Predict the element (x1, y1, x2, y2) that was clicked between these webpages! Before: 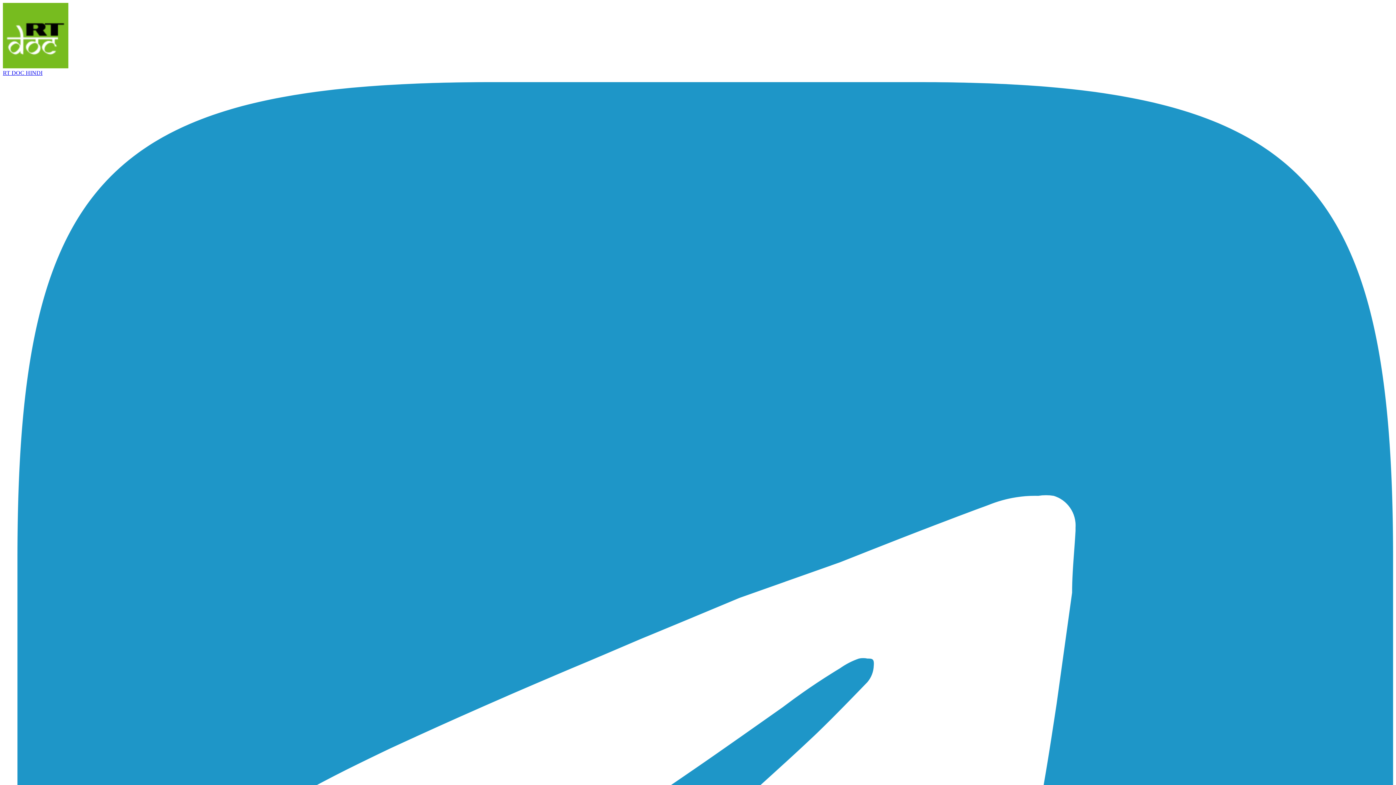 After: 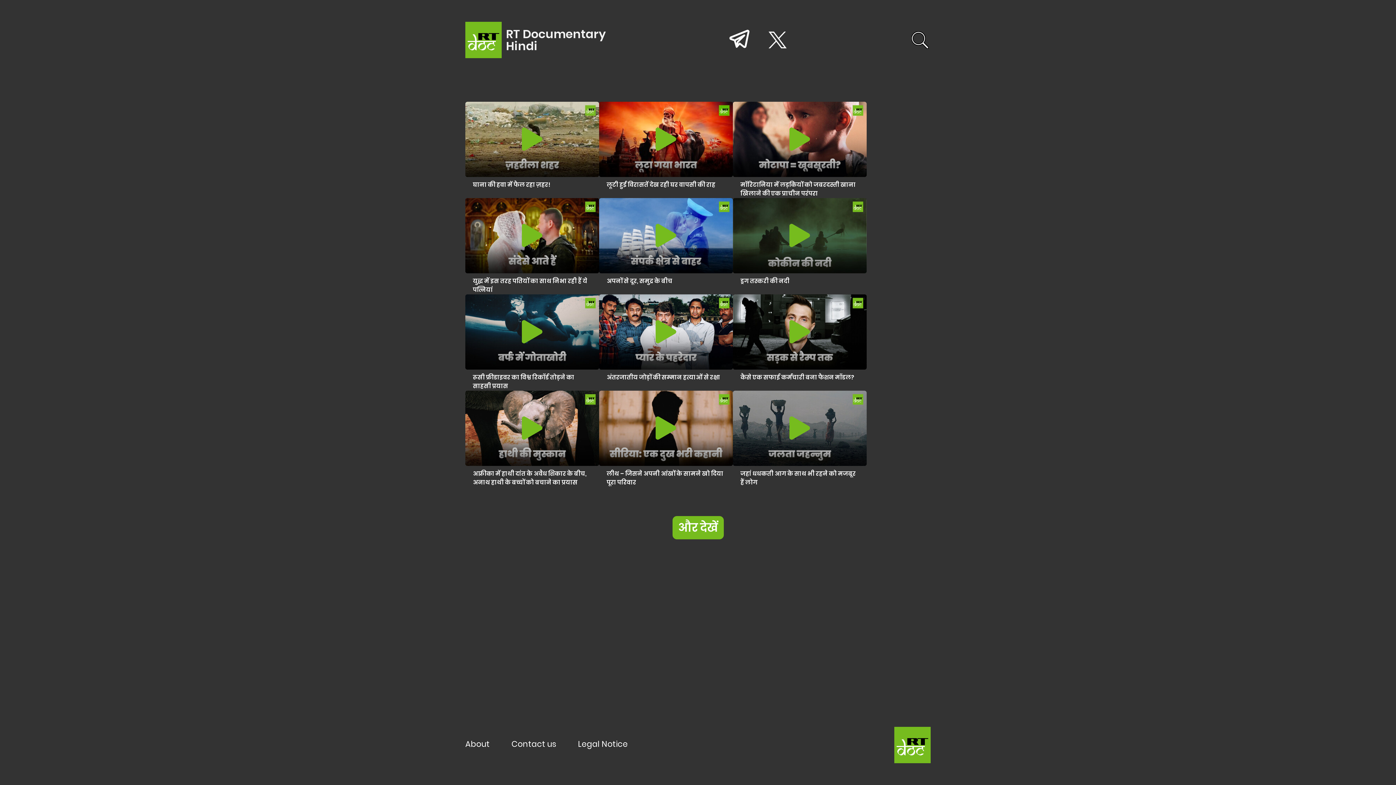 Action: bbox: (2, 2, 1393, 76) label: RT DOC HINDI